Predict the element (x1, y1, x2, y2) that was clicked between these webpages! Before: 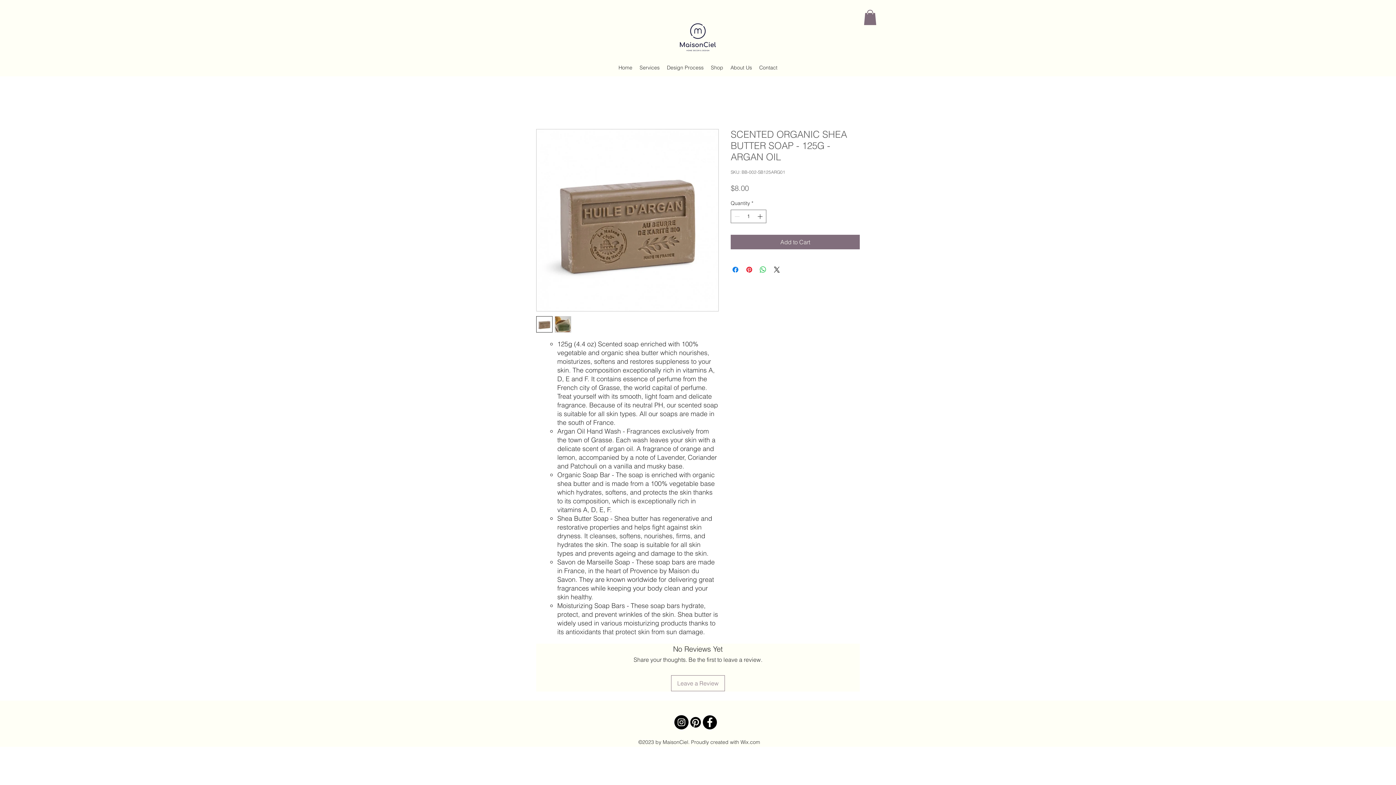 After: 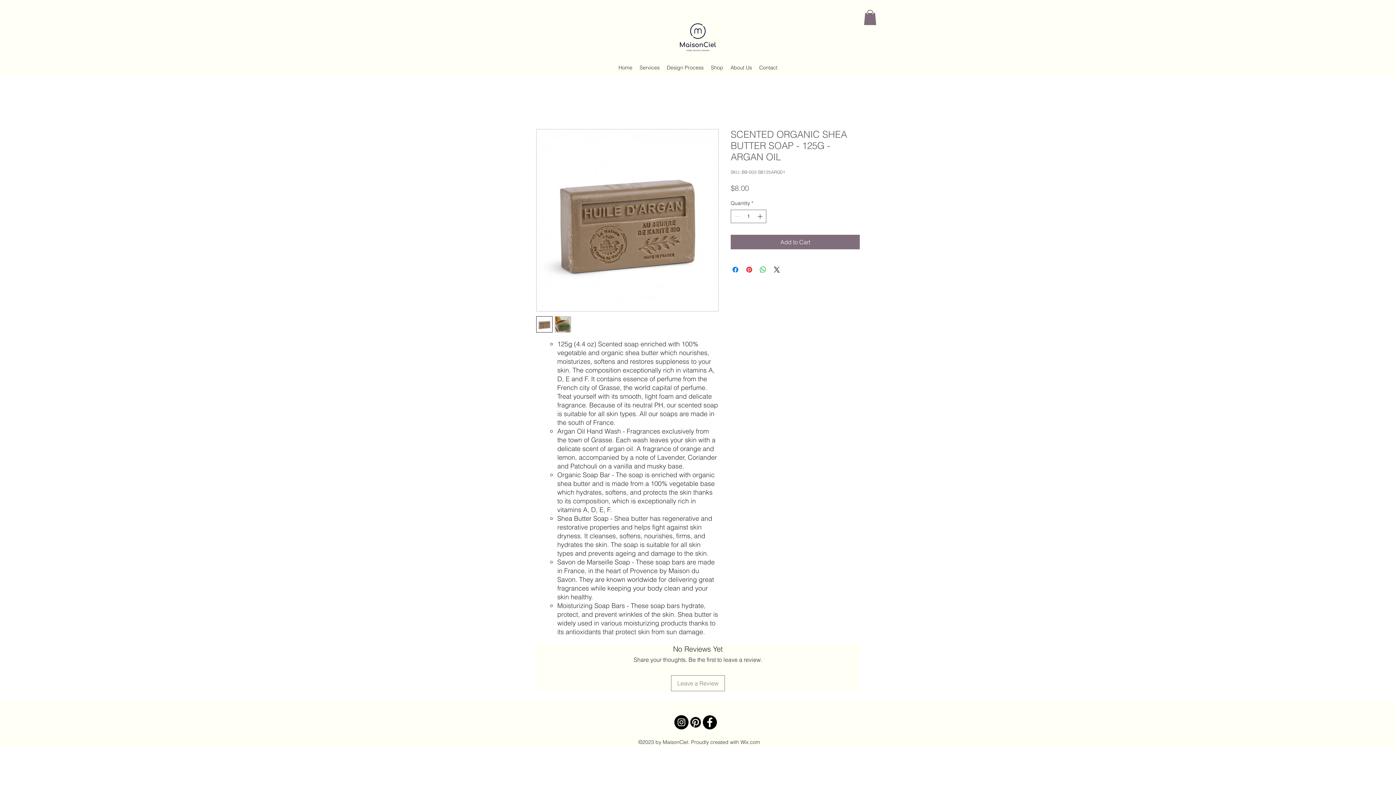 Action: bbox: (536, 316, 552, 332)